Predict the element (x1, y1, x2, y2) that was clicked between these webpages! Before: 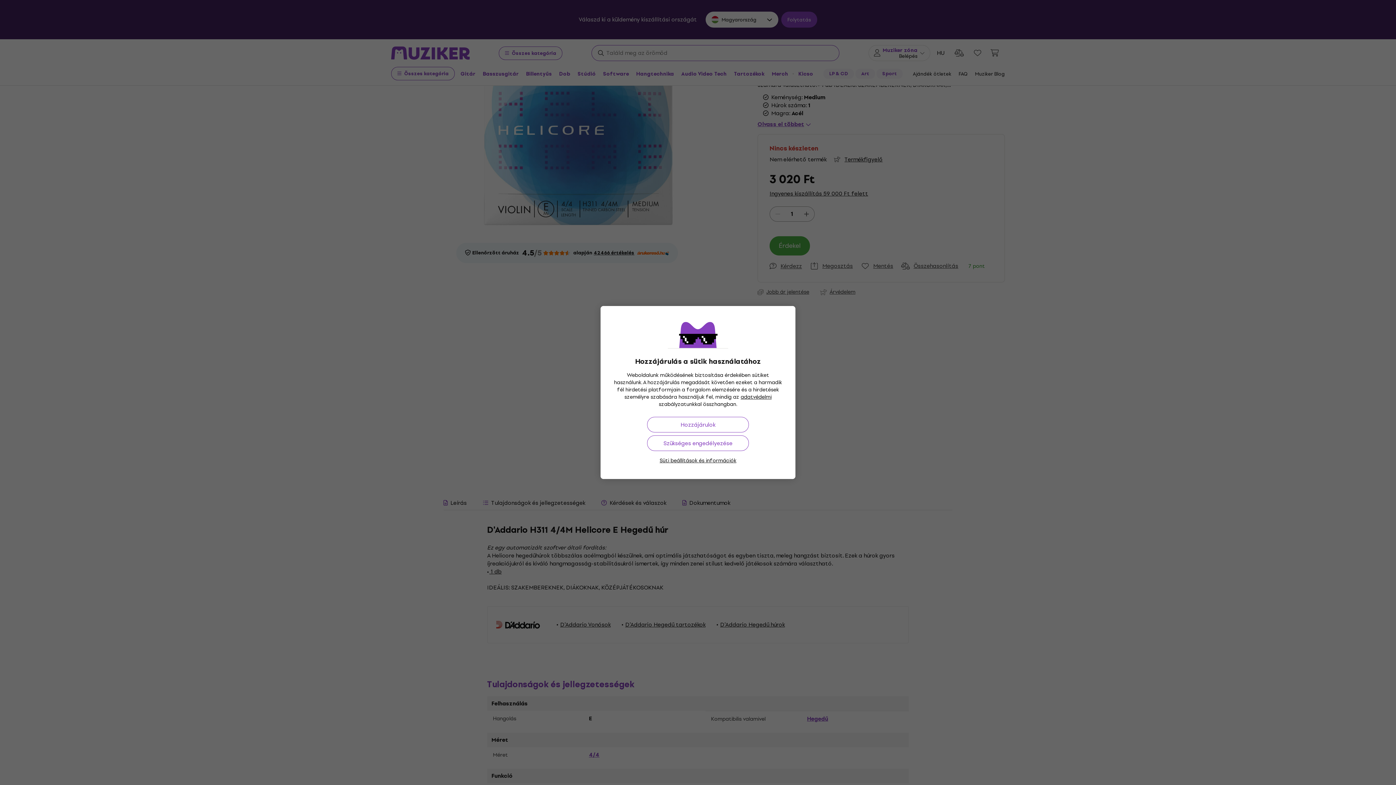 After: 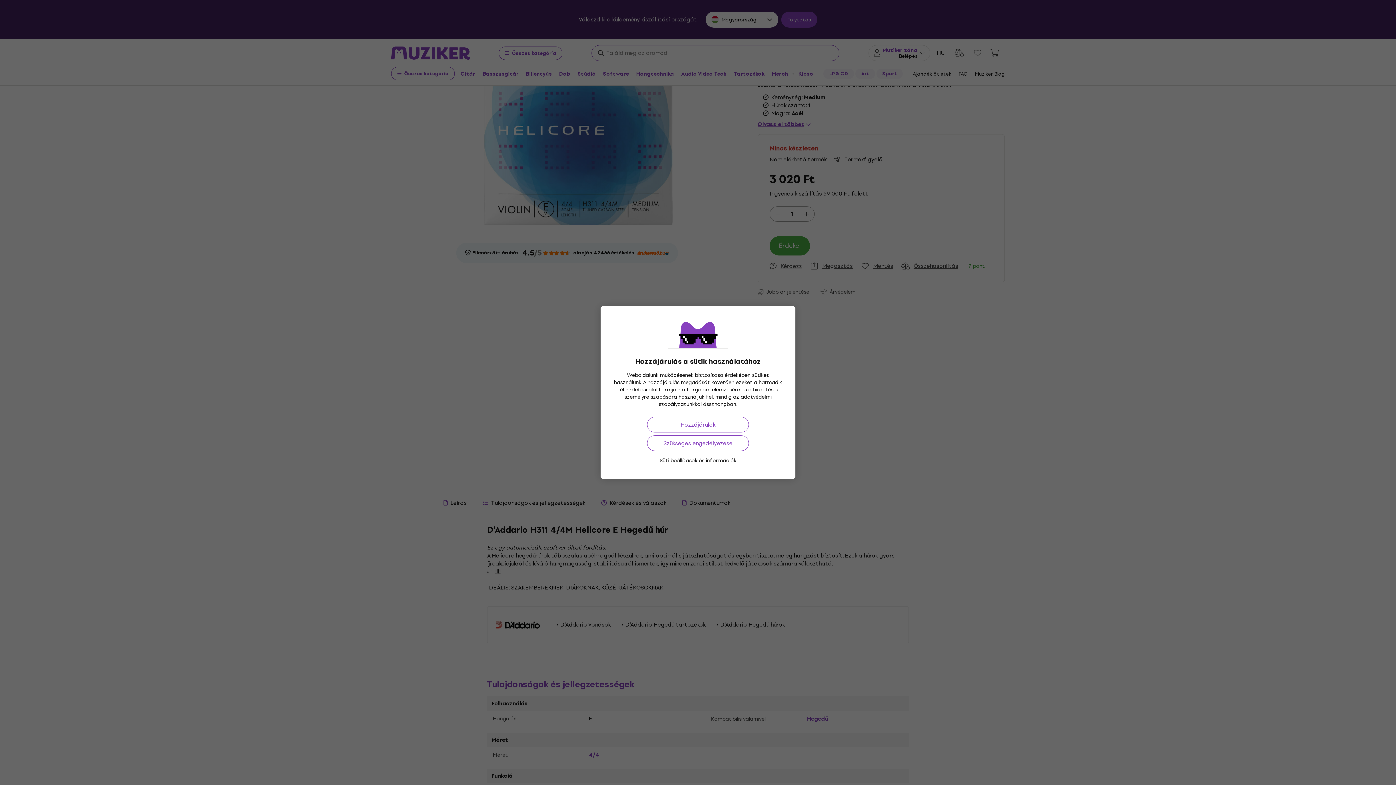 Action: bbox: (740, 393, 771, 401) label: adatvédelmi